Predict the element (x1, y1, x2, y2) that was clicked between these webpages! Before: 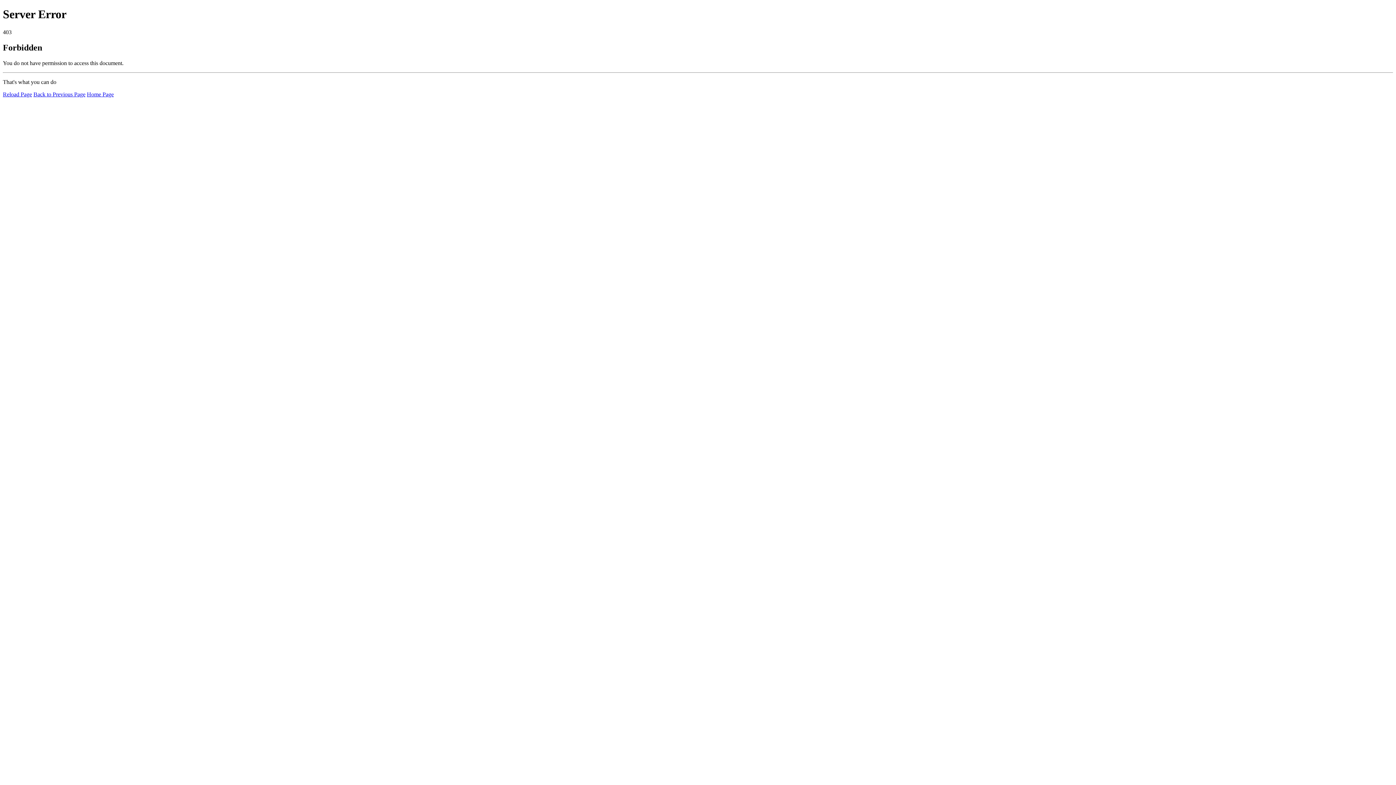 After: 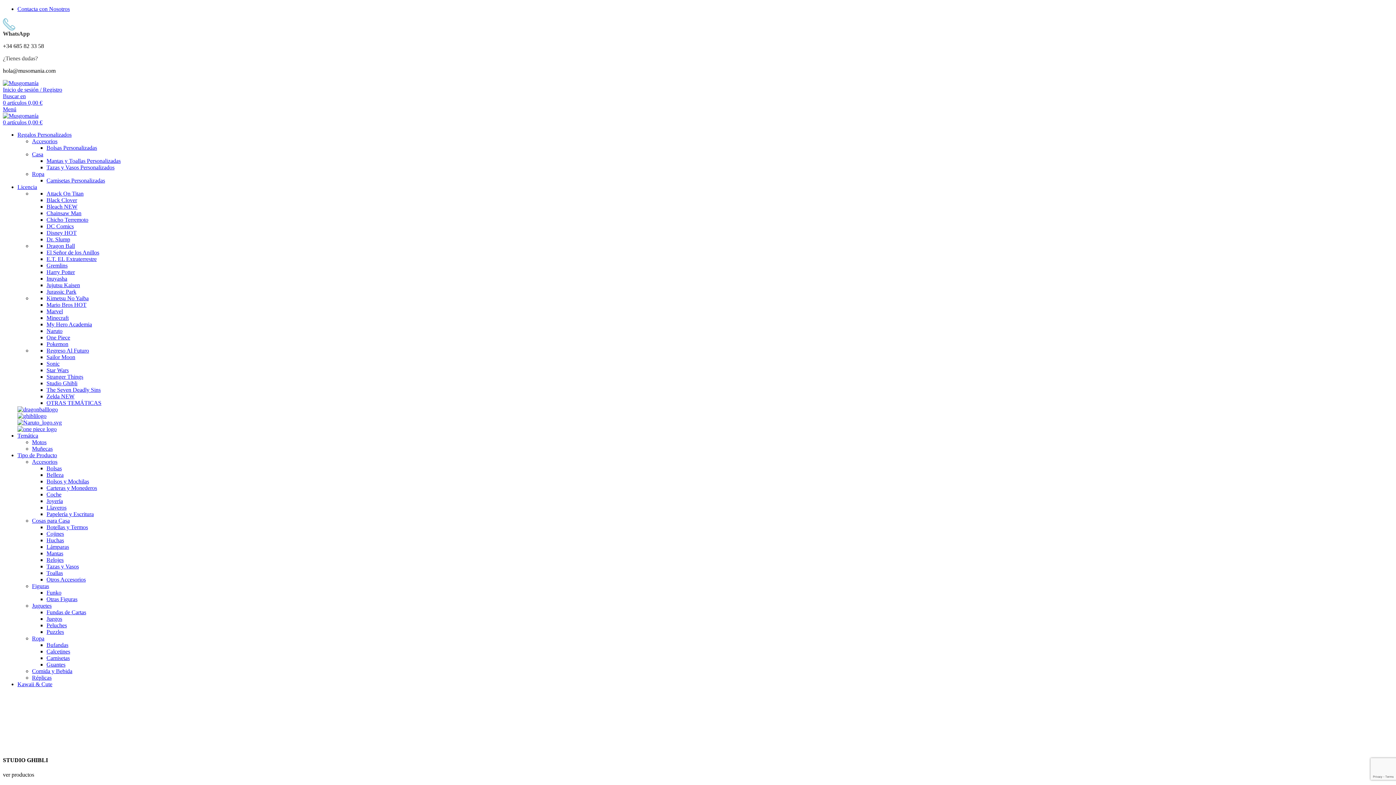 Action: bbox: (86, 91, 113, 97) label: Home Page